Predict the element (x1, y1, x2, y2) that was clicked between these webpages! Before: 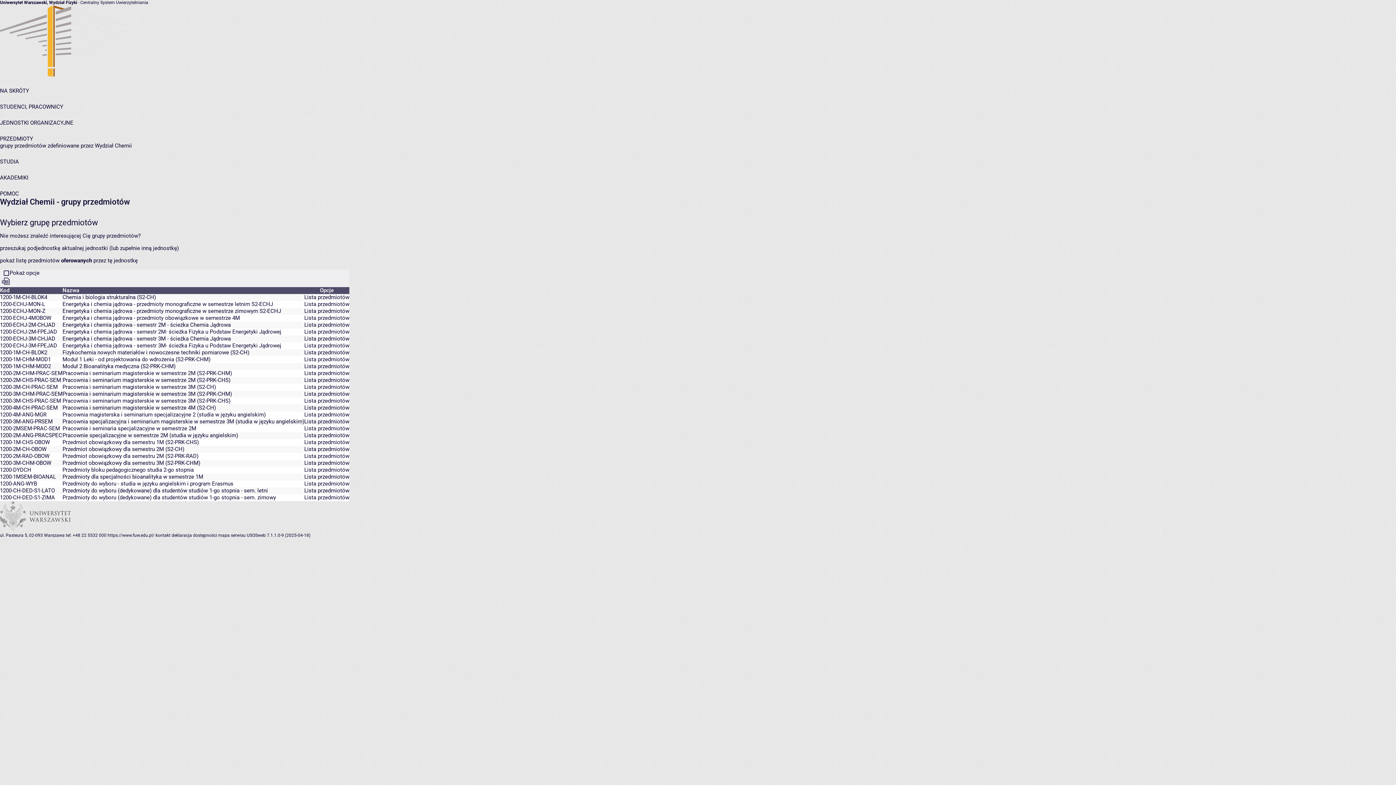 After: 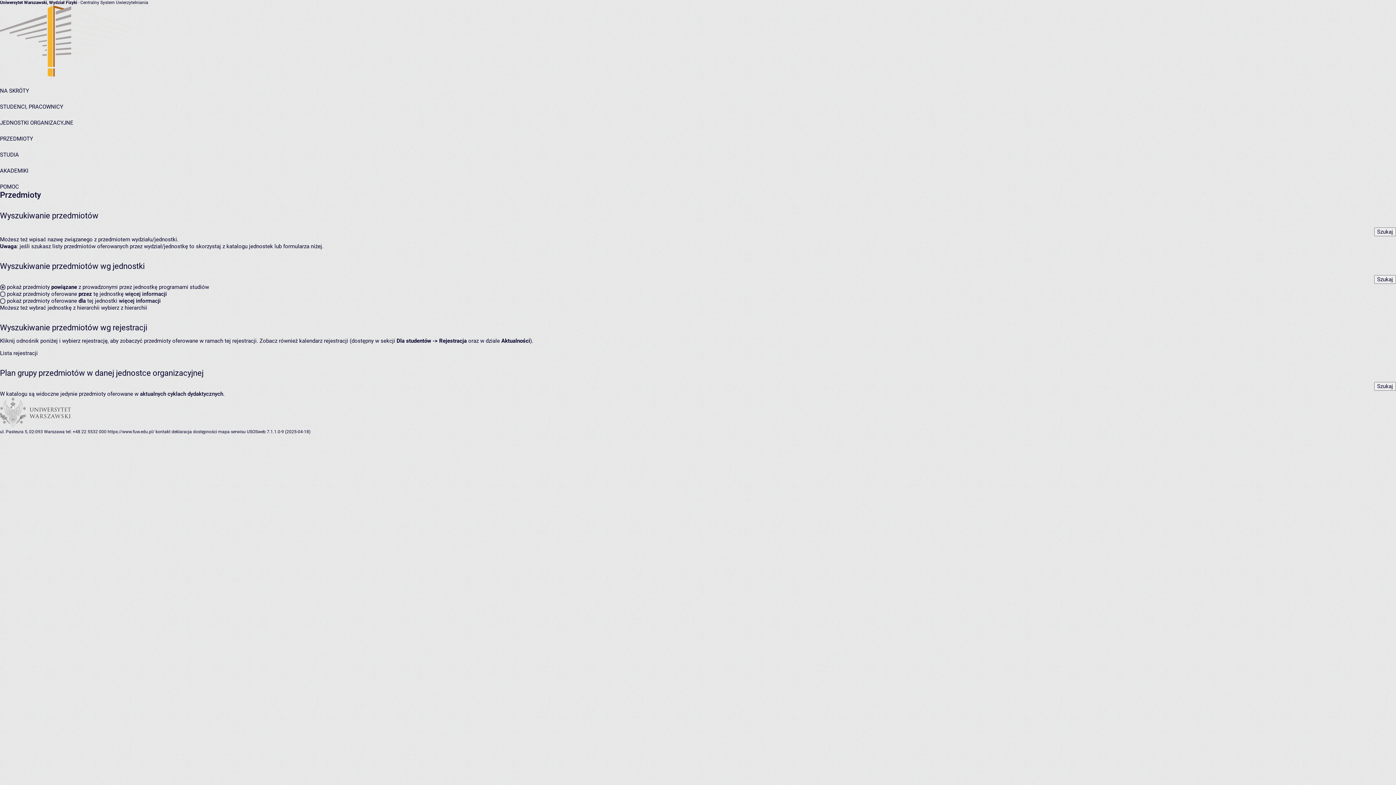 Action: label: PRZEDMIOTY bbox: (0, 135, 33, 142)